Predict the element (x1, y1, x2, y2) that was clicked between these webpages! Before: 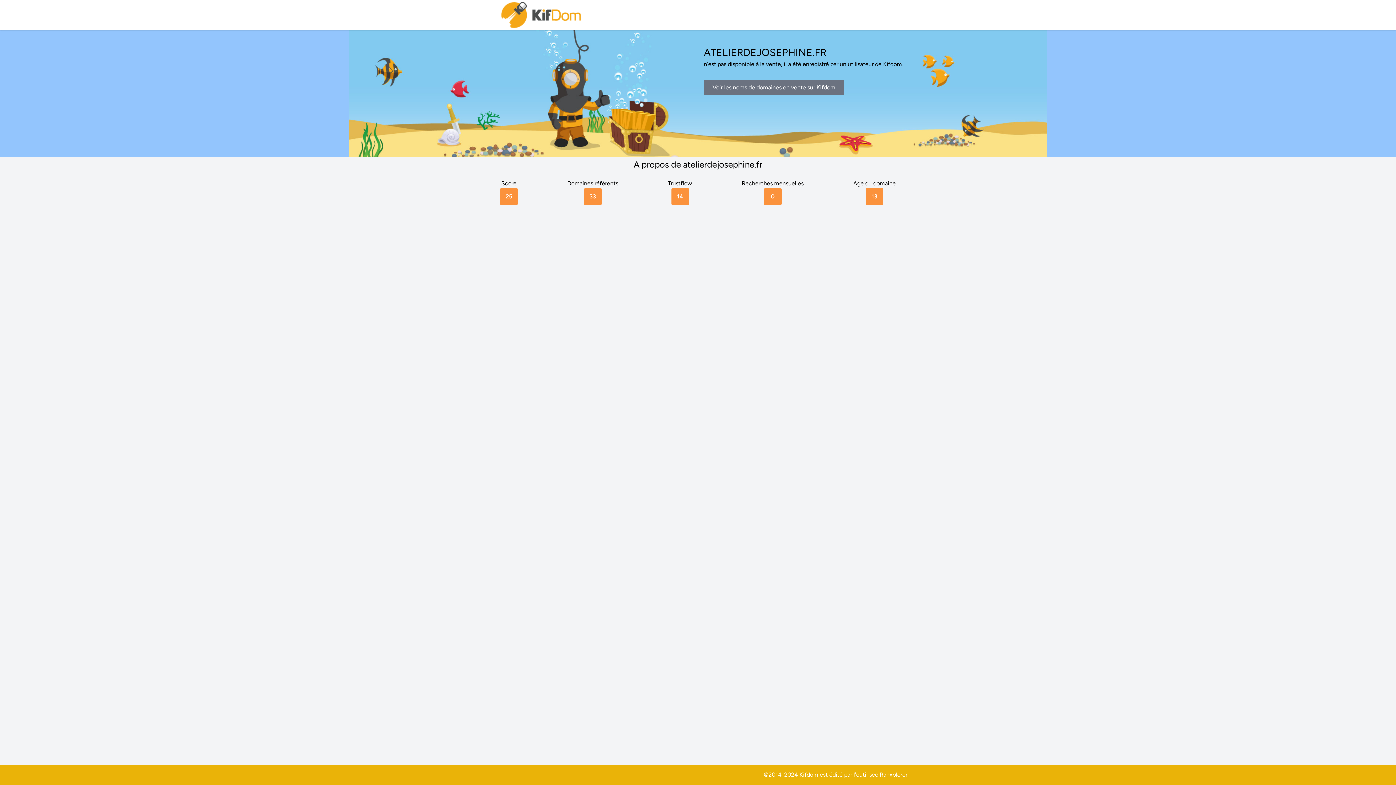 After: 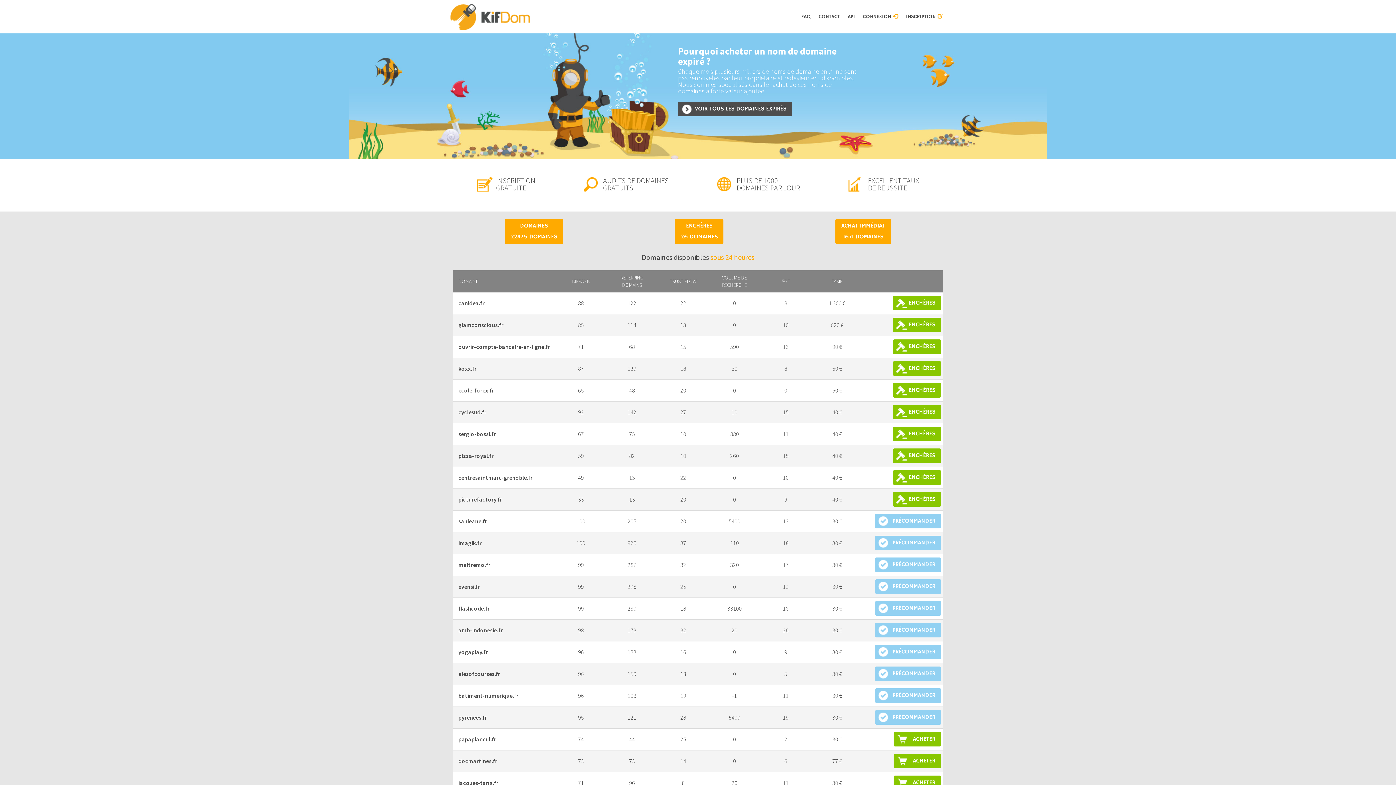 Action: bbox: (500, 0, 583, 30)